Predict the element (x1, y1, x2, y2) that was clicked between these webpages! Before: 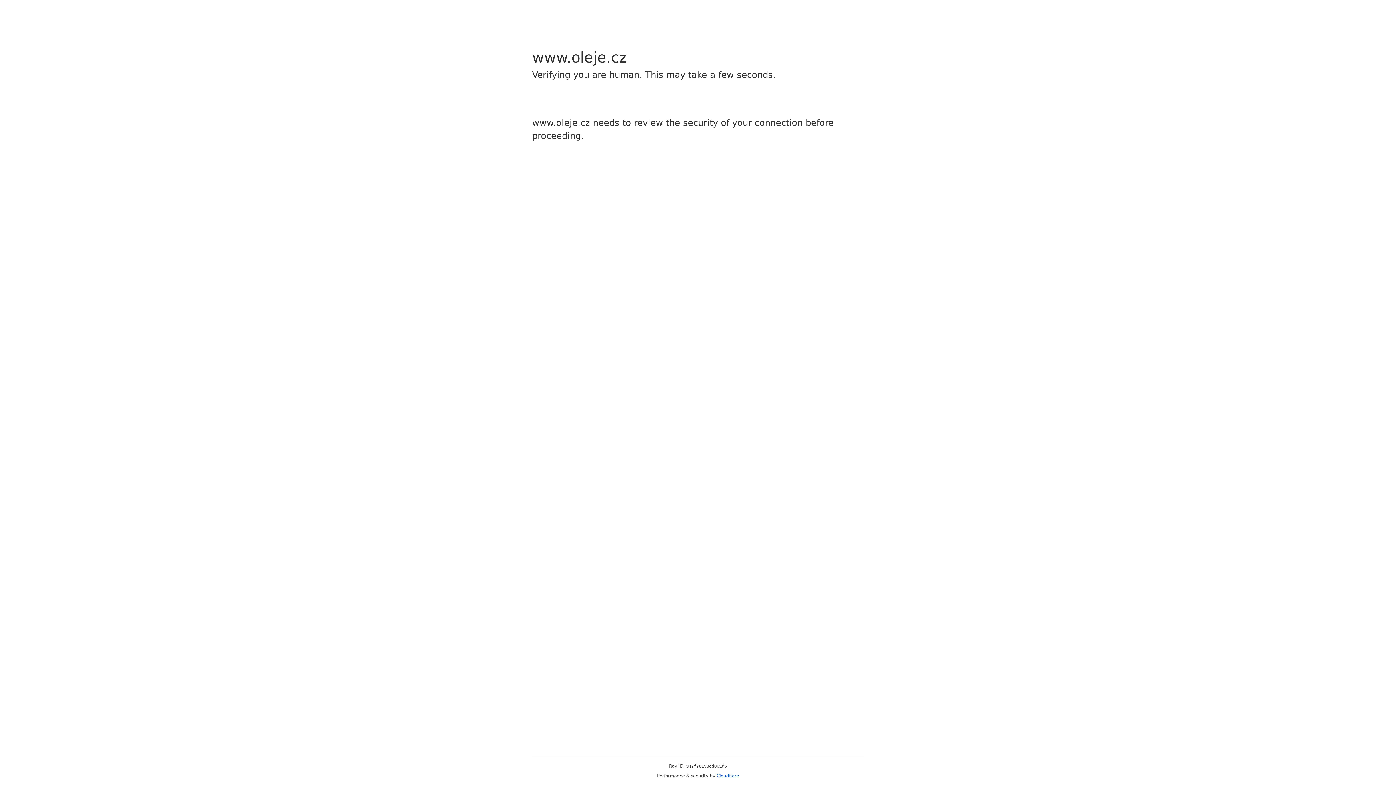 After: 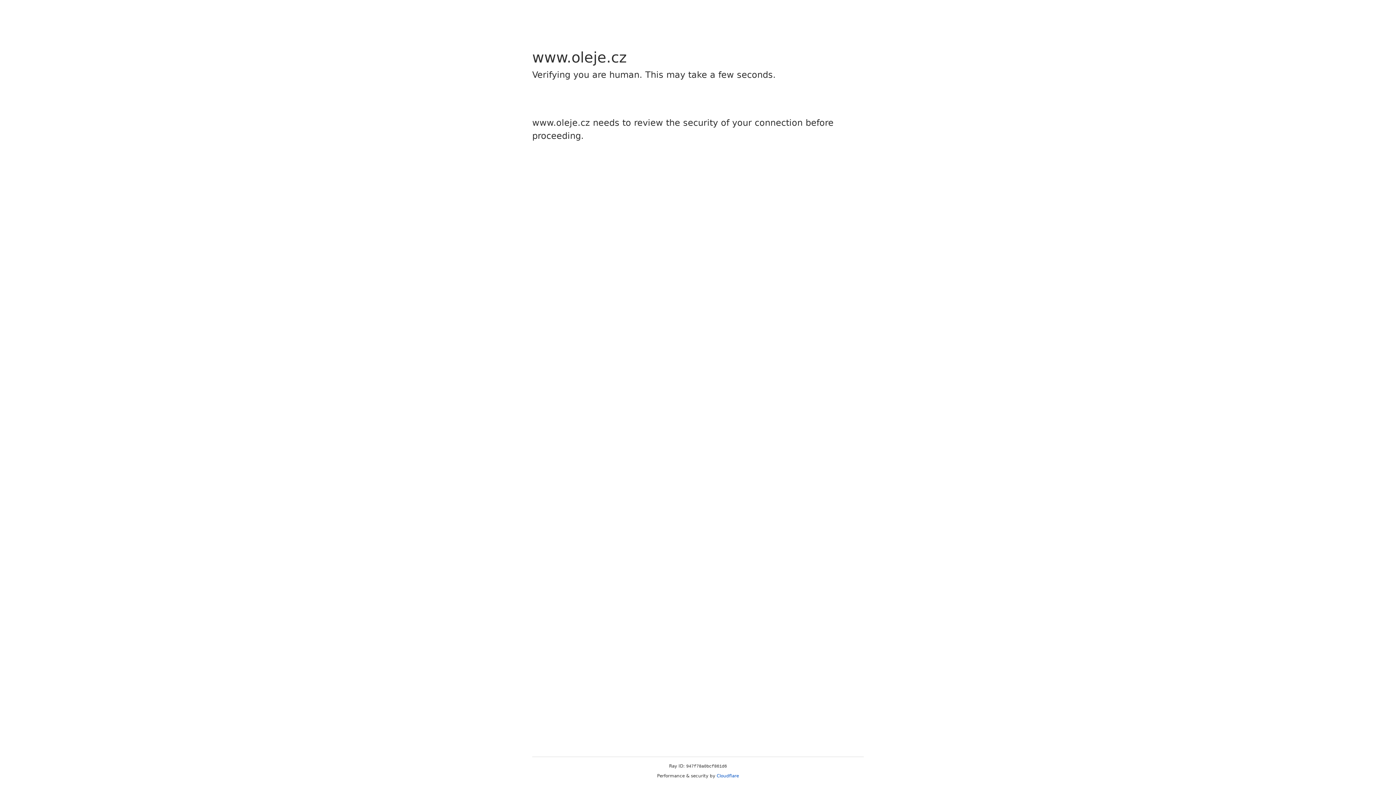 Action: bbox: (716, 773, 739, 778) label: Cloudflare